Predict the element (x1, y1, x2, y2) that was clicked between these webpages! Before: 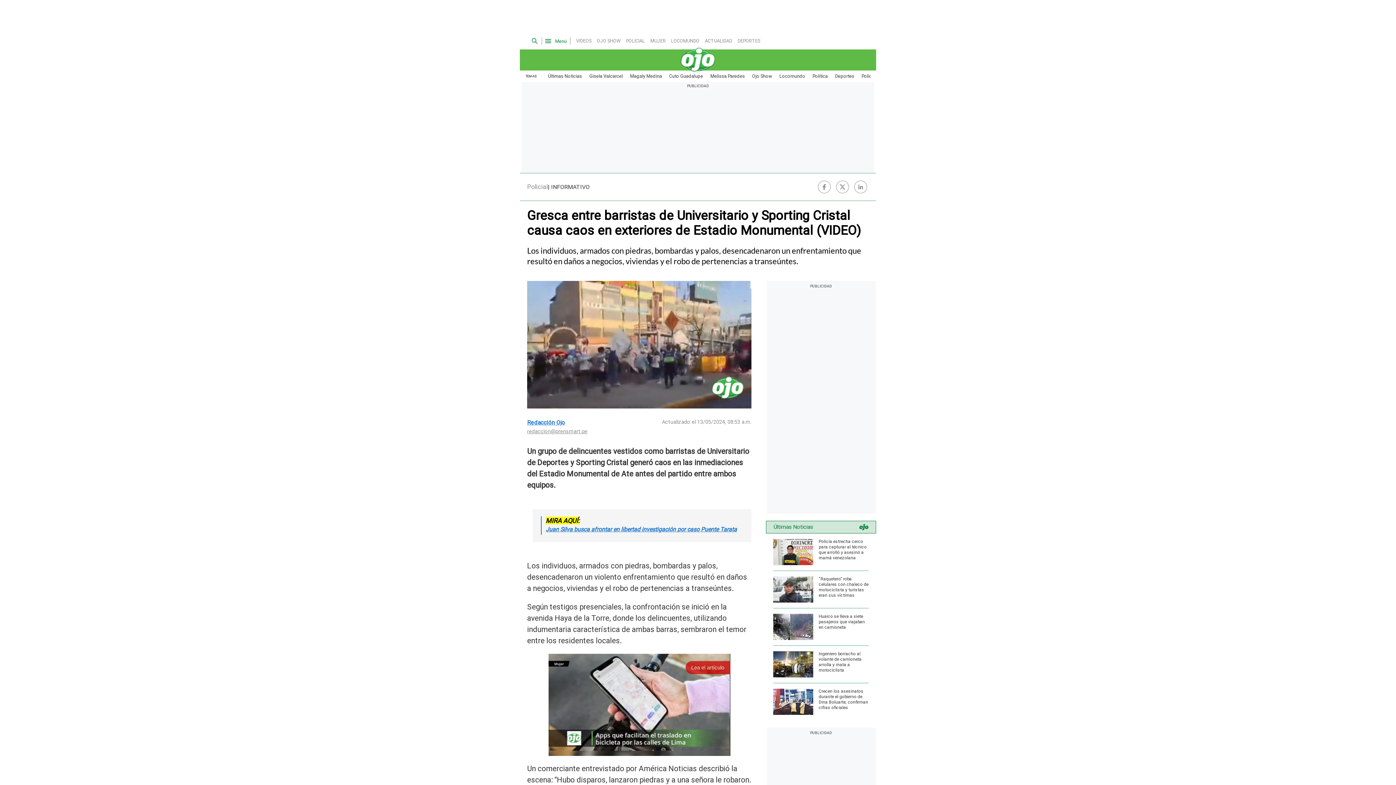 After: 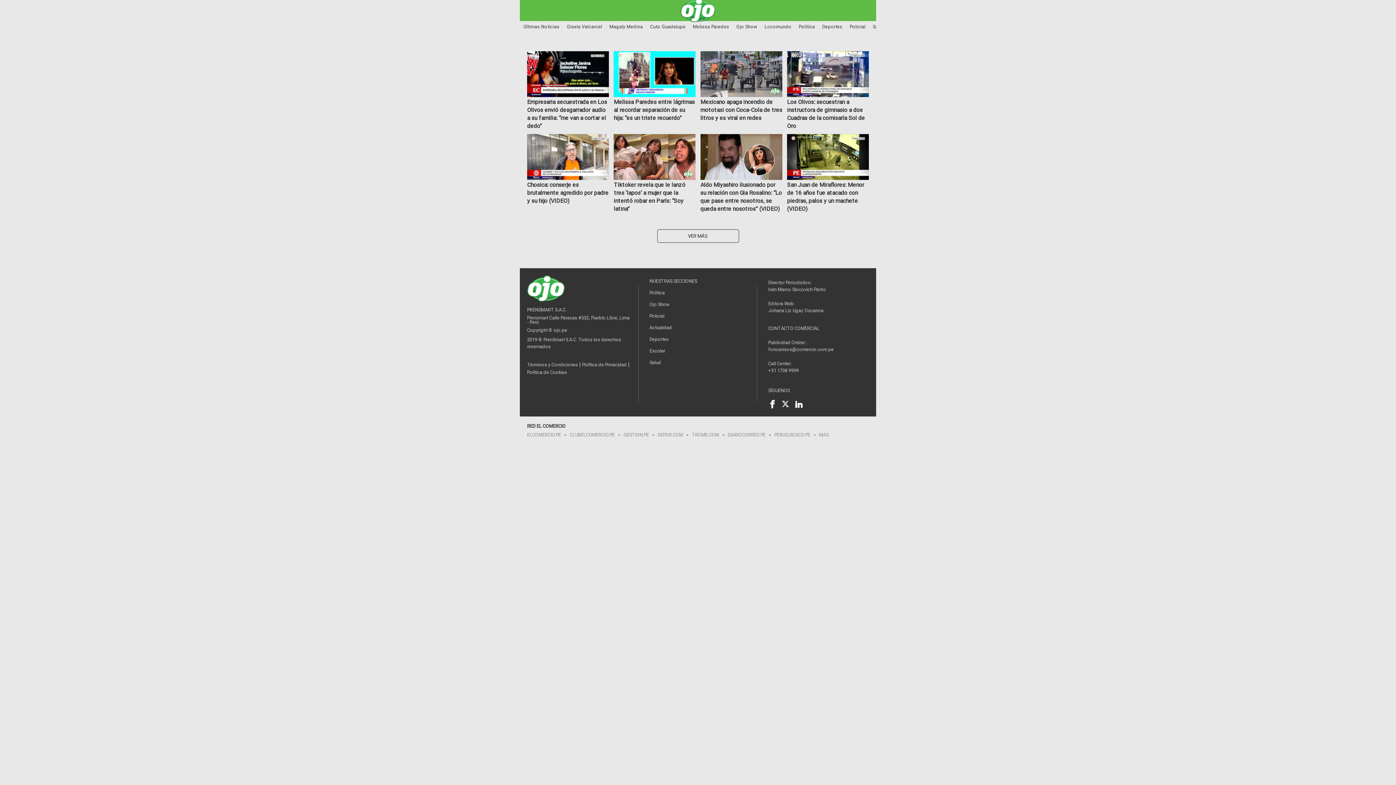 Action: bbox: (576, 32, 593, 49) label: VIDEOS